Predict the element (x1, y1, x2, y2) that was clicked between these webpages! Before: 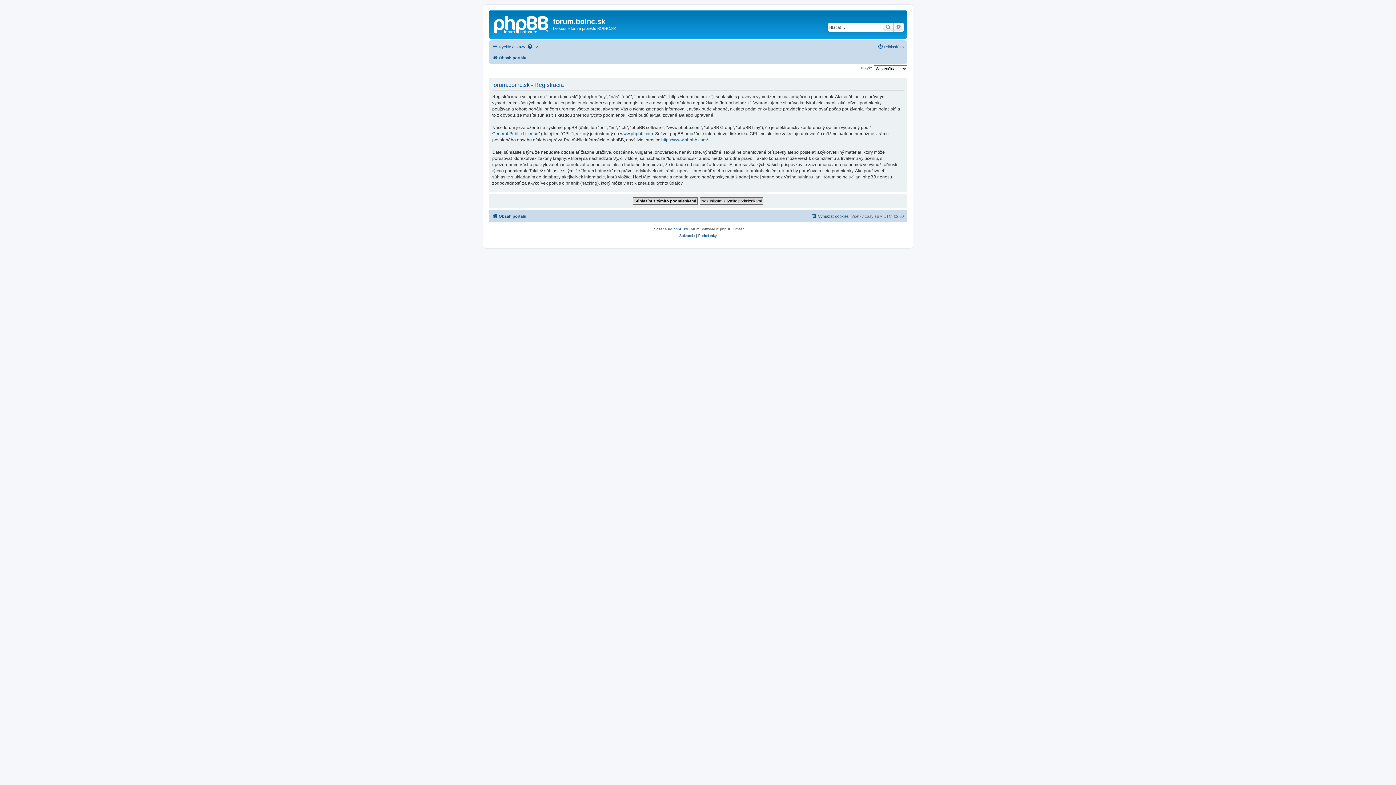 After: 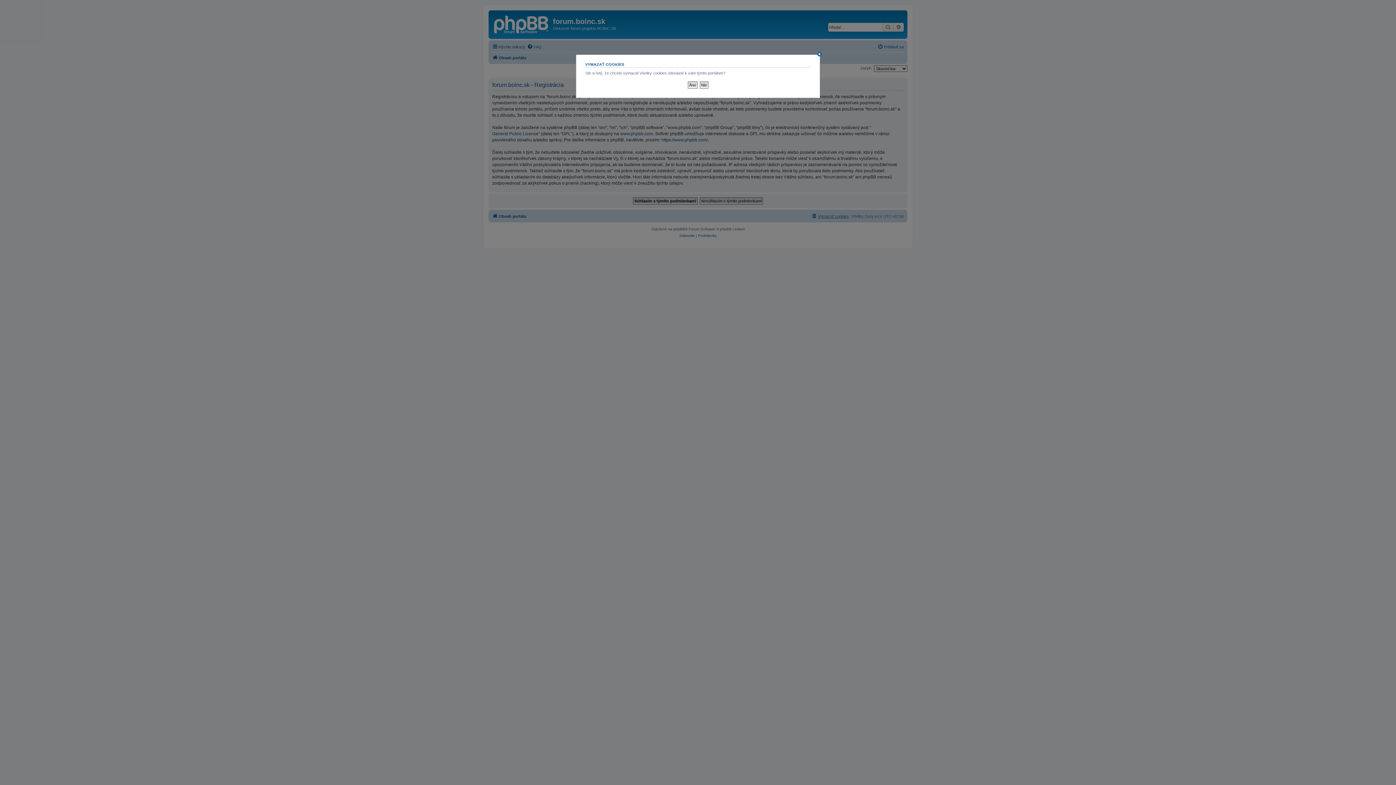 Action: label: Vymazať cookies bbox: (811, 212, 849, 220)